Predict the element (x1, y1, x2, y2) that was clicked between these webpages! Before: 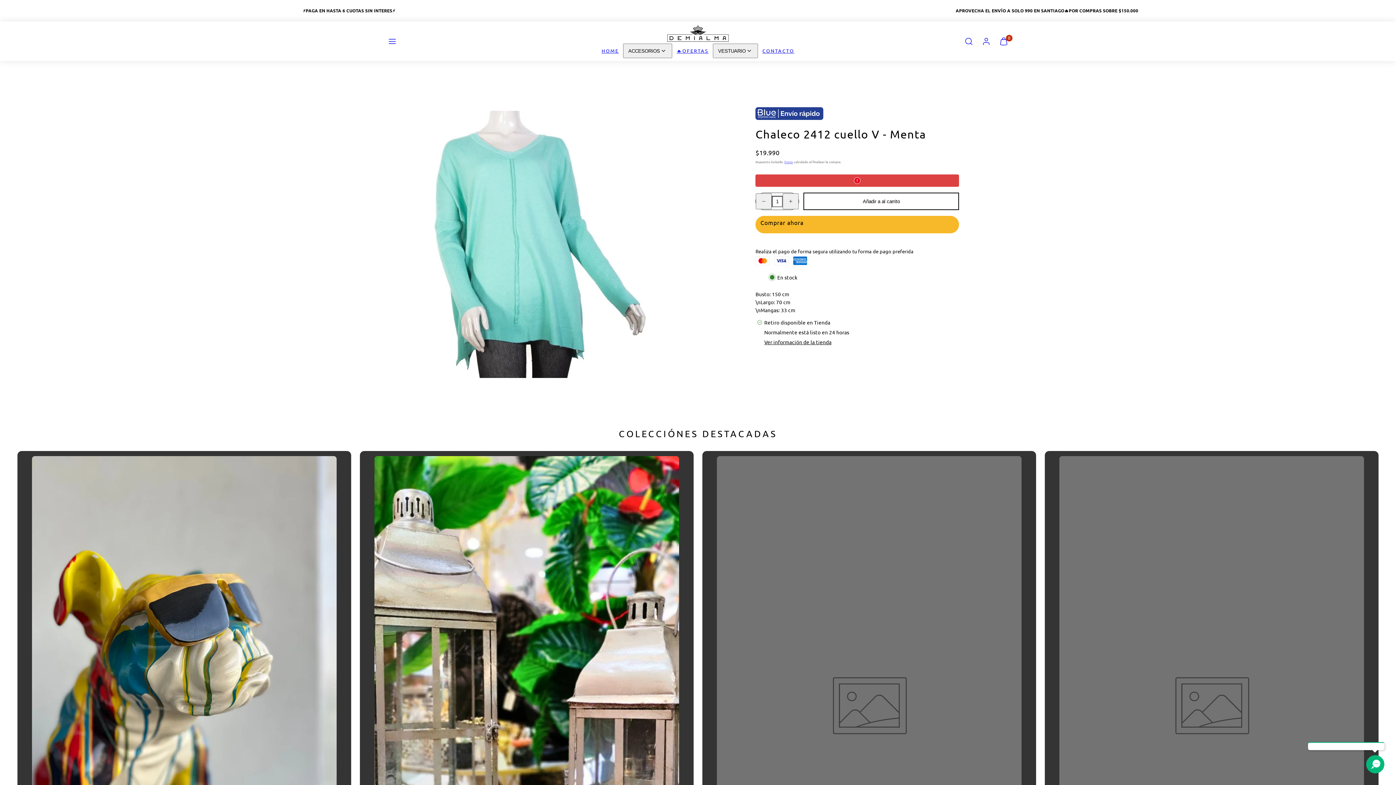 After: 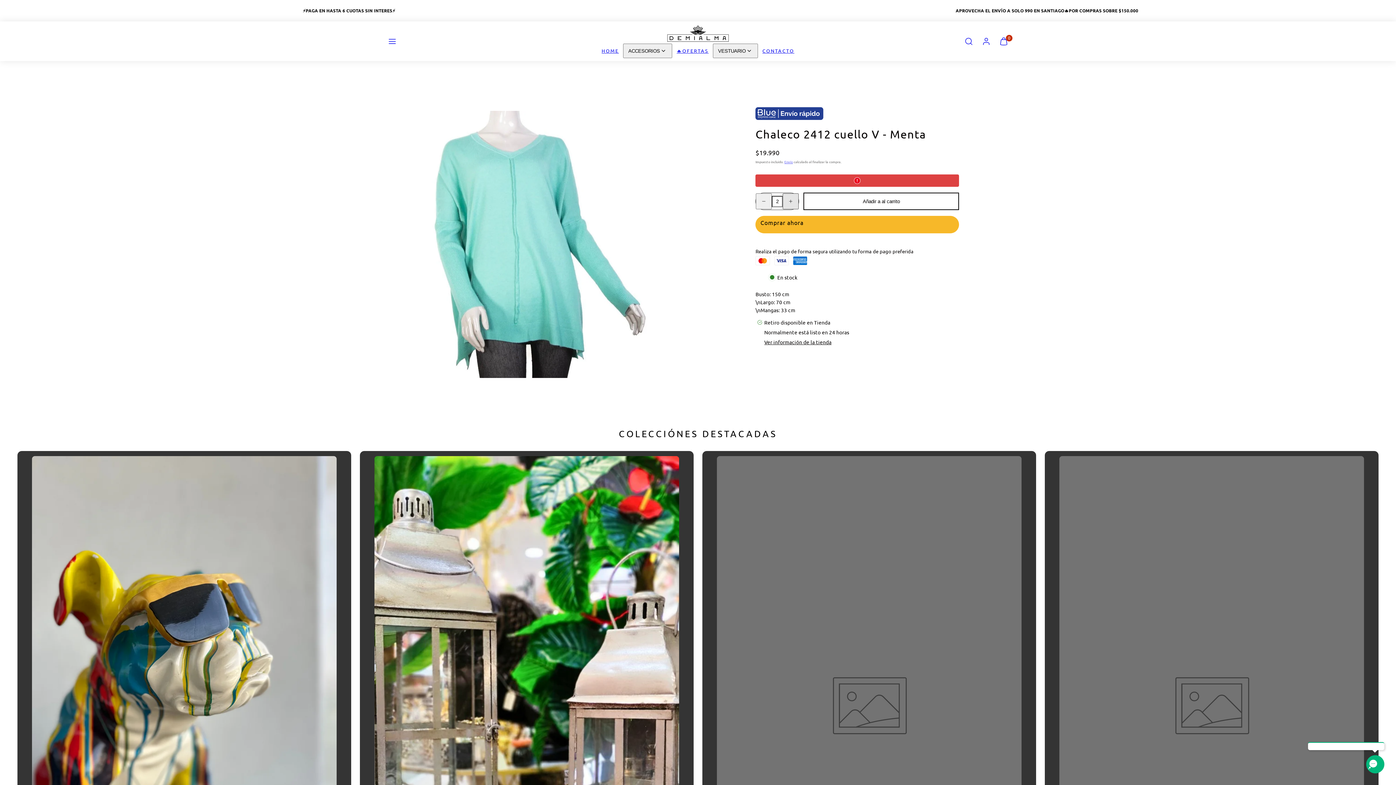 Action: label: Aumentar la cantidad de Chaleco 2412 cuello V - Menta bbox: (783, 193, 799, 209)